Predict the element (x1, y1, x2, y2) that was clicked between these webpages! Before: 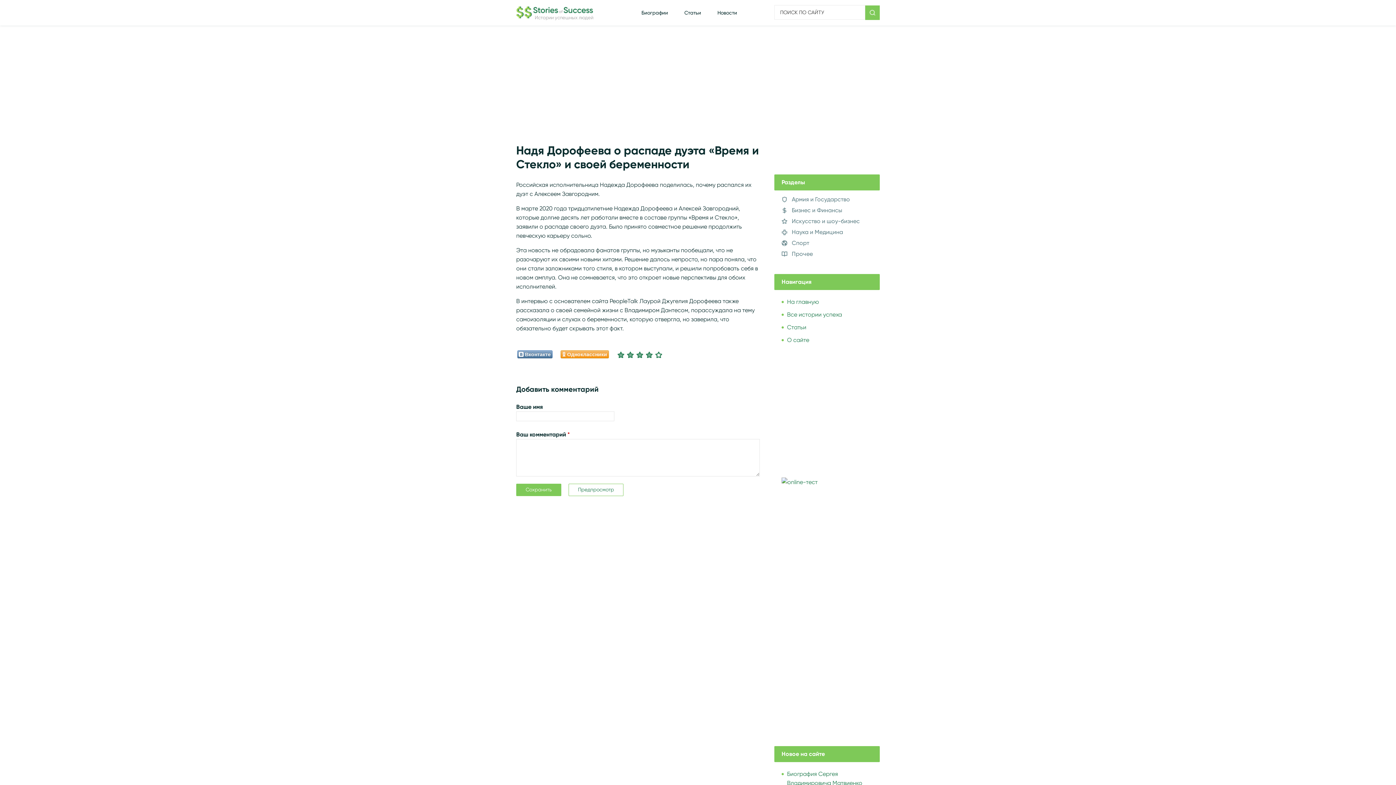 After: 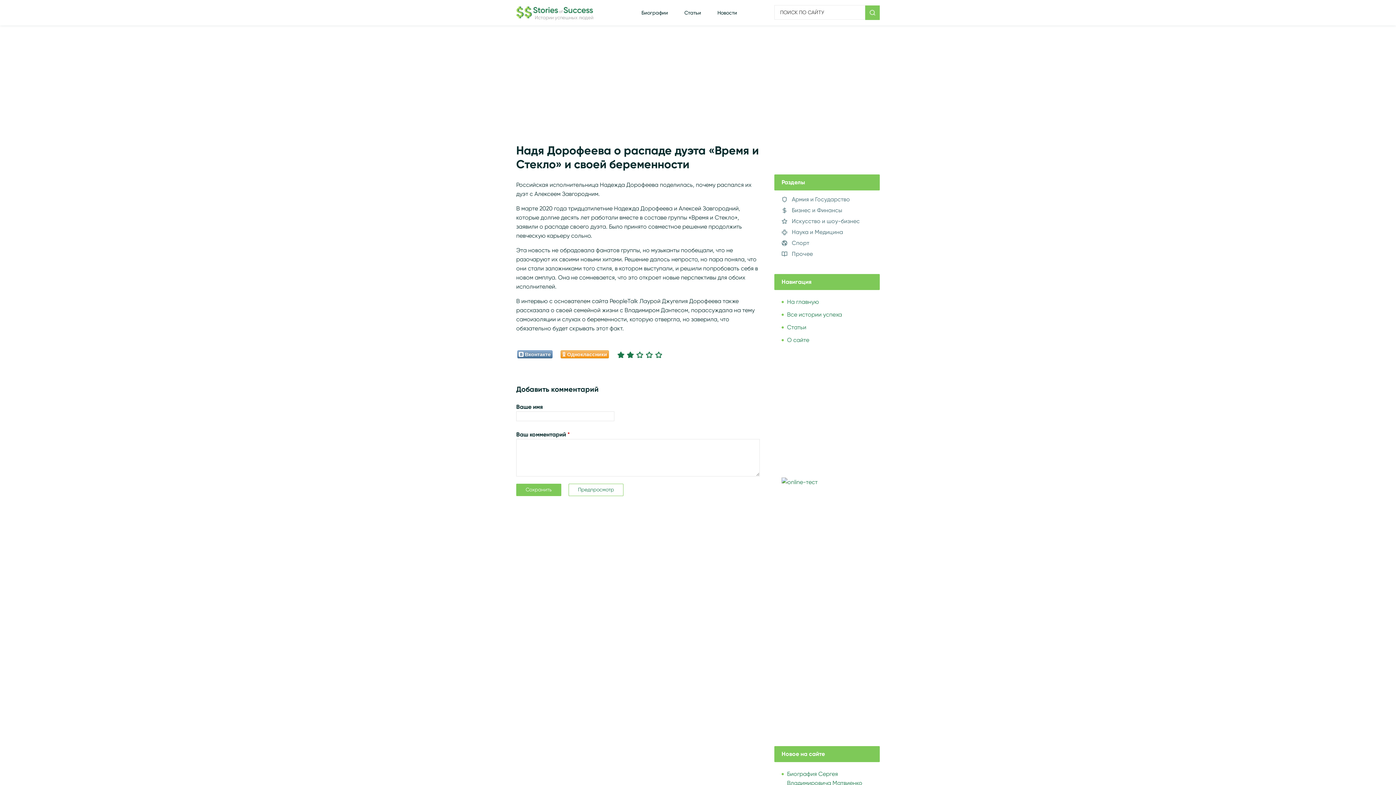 Action: bbox: (625, 351, 635, 358) label: Оценить статью на 2/5